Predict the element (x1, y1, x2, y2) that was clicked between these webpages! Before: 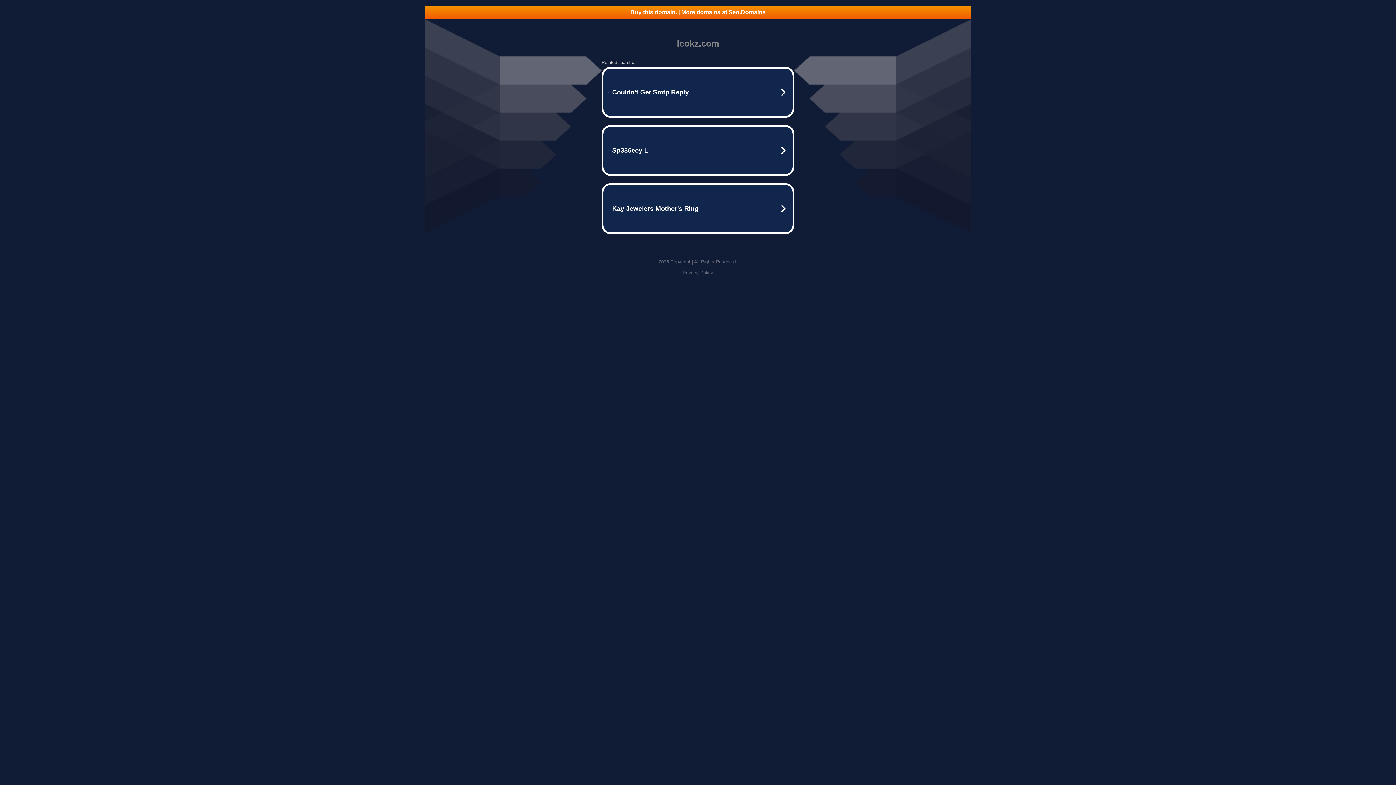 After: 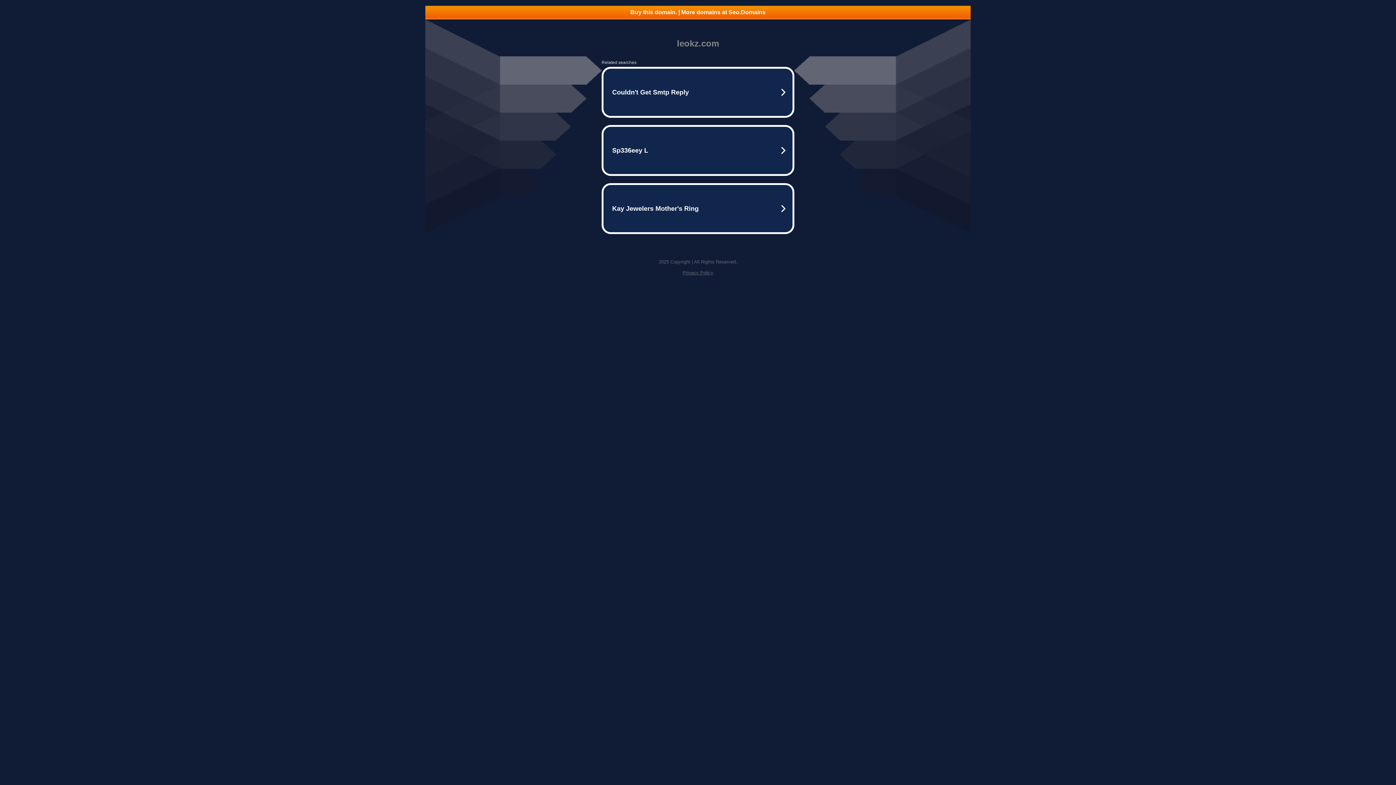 Action: label: Privacy Policy bbox: (682, 270, 713, 275)